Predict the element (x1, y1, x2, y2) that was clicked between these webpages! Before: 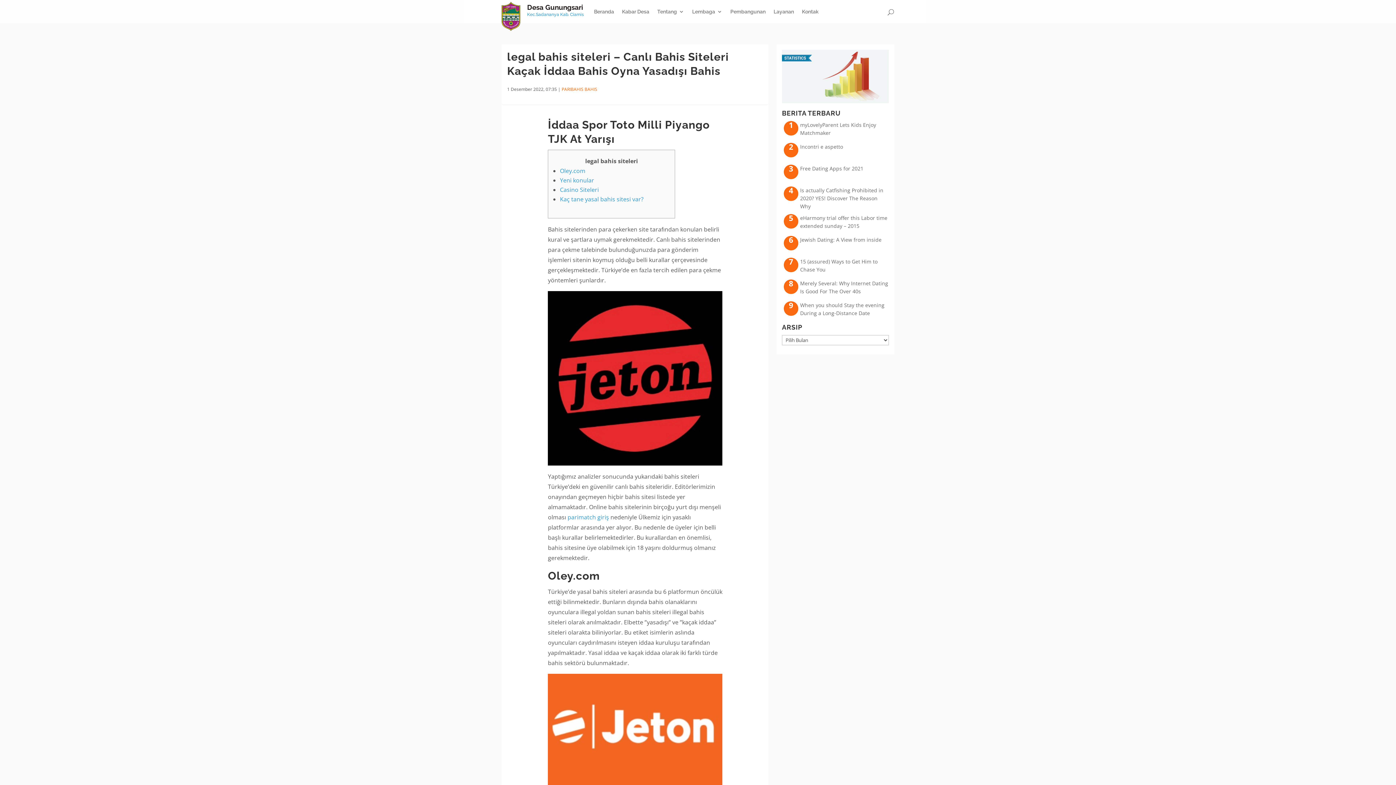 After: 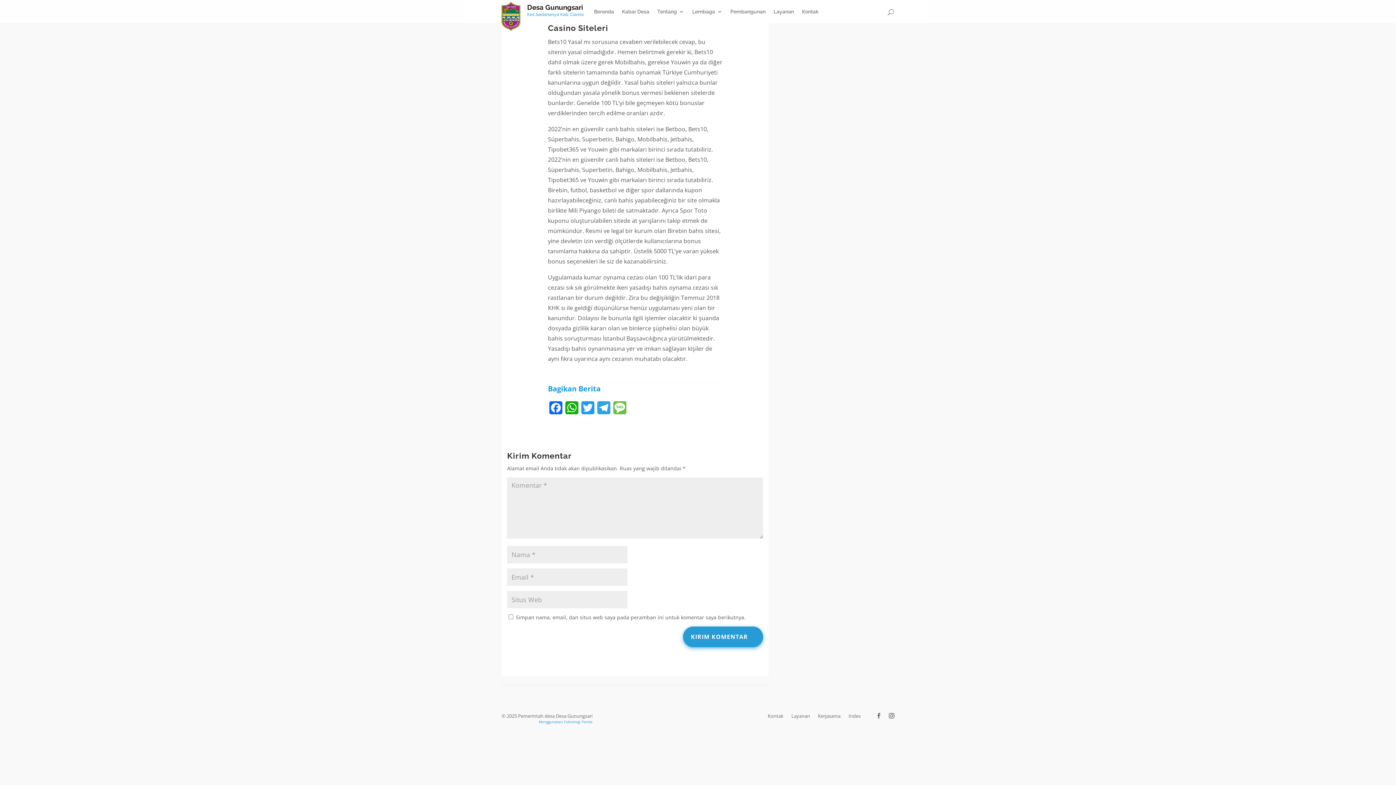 Action: label: Casino Siteleri bbox: (560, 185, 598, 193)